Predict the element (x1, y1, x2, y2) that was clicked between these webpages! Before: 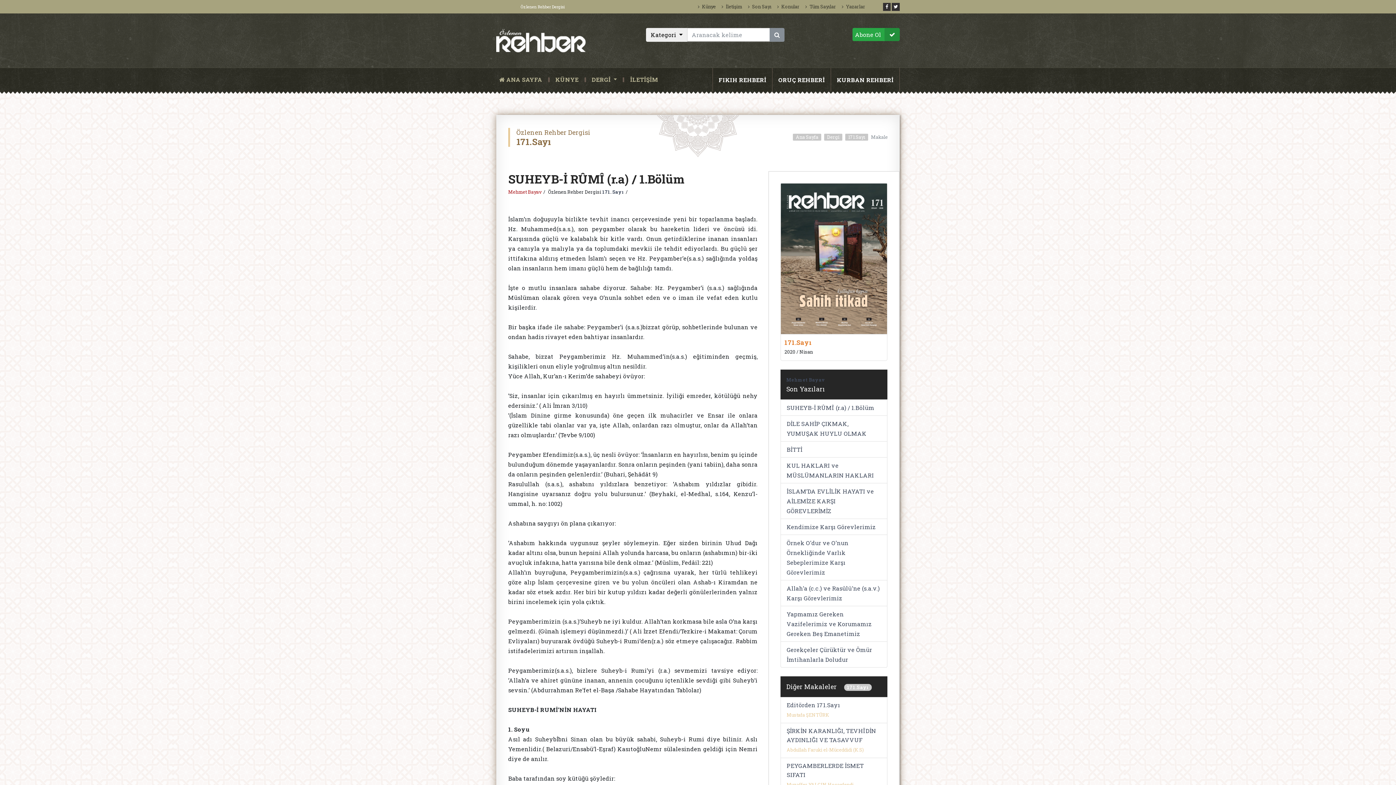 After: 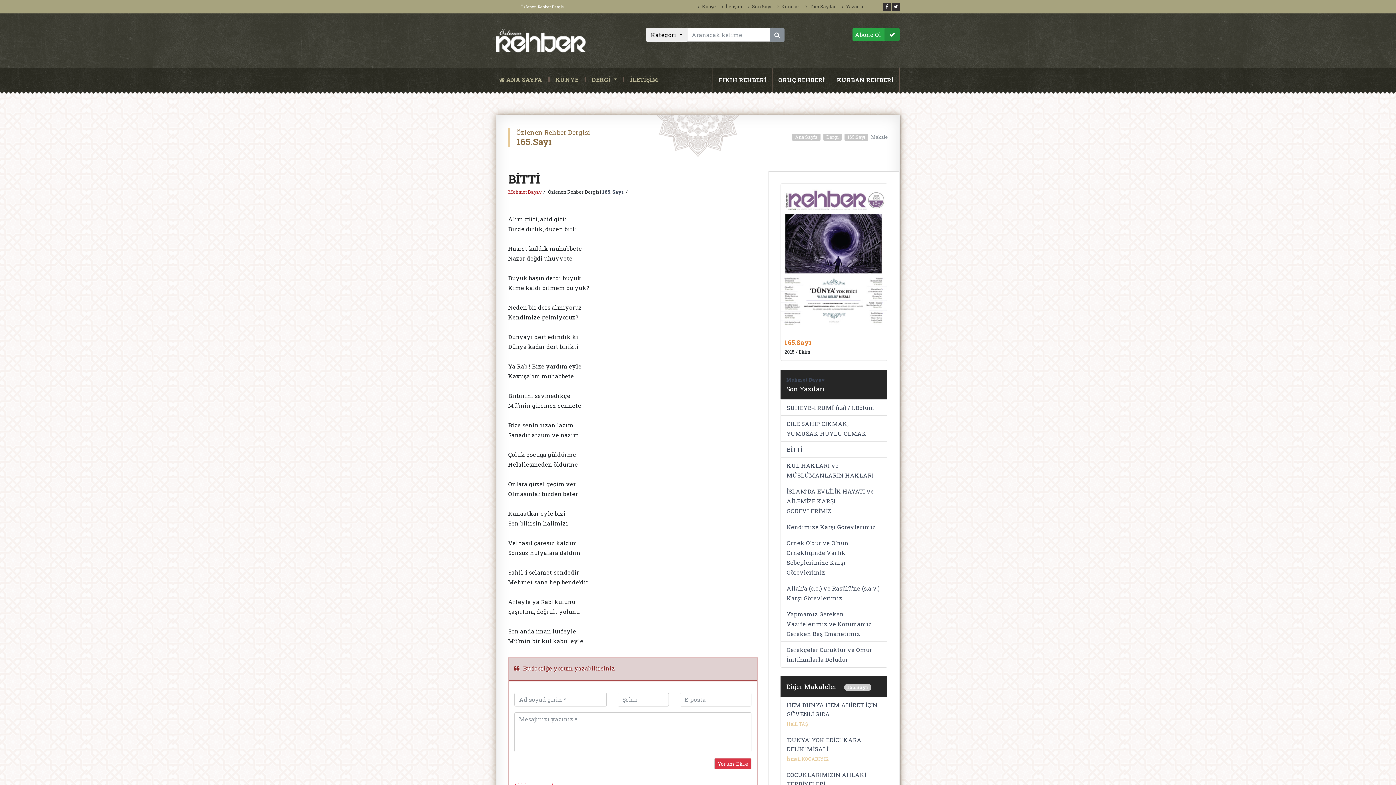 Action: label: BİTTİ bbox: (786, 444, 802, 454)